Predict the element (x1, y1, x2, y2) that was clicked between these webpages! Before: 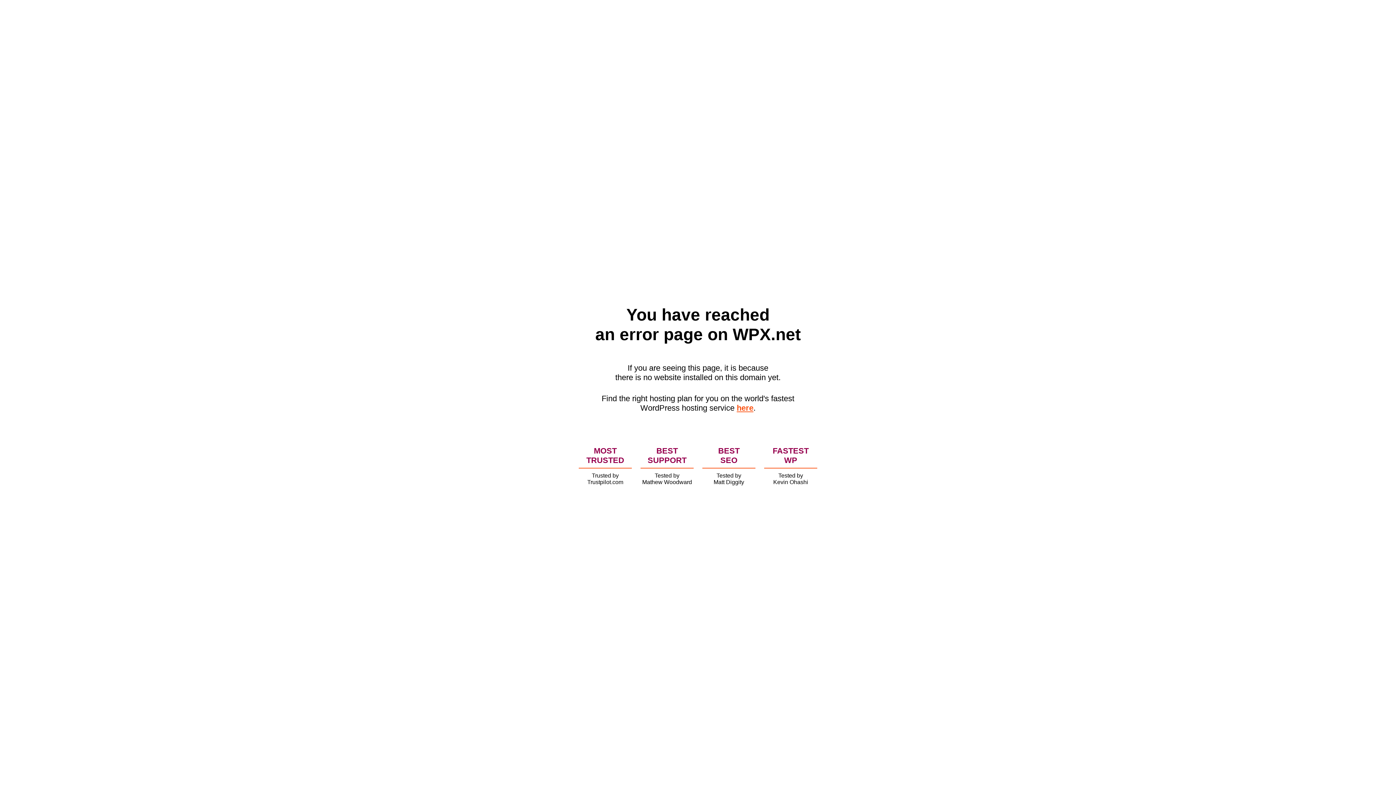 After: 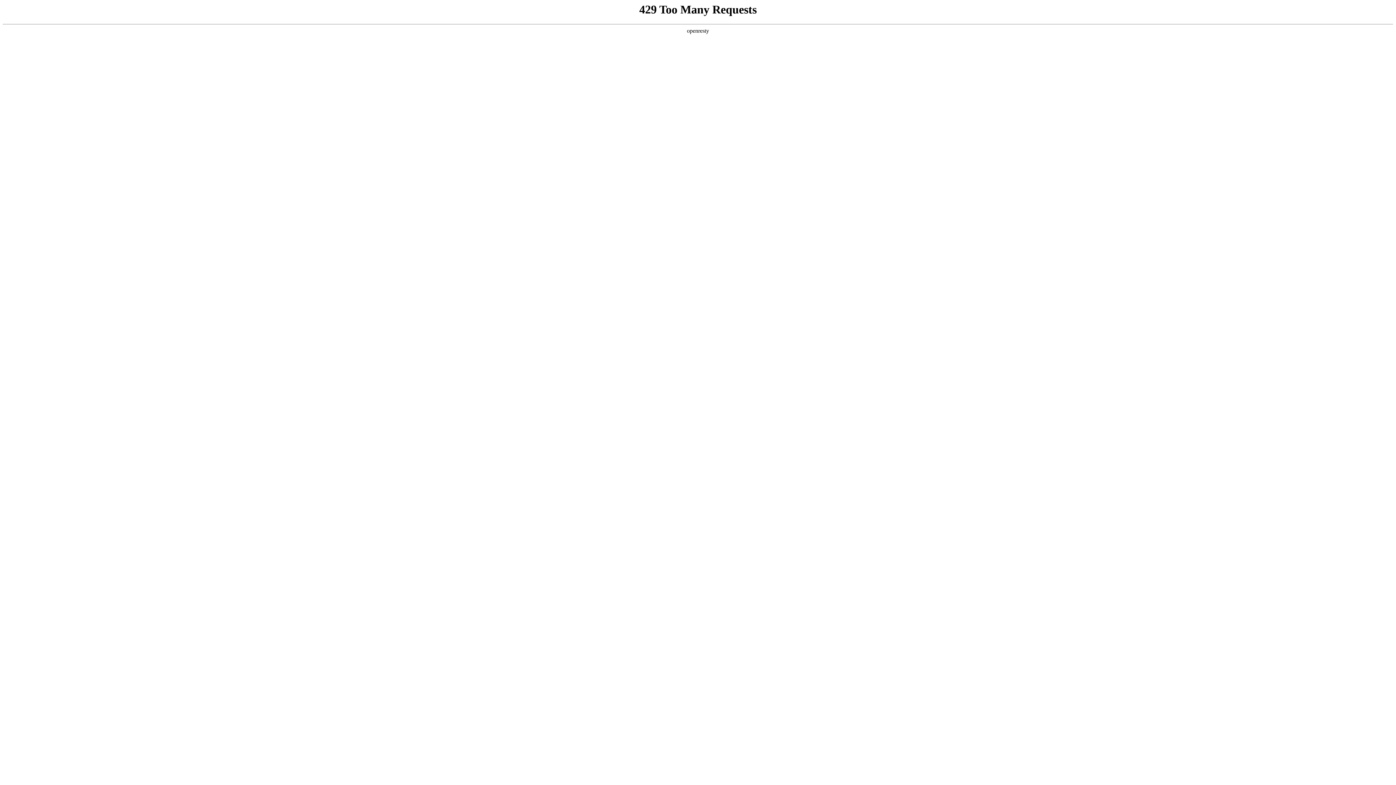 Action: label: here bbox: (736, 403, 753, 412)